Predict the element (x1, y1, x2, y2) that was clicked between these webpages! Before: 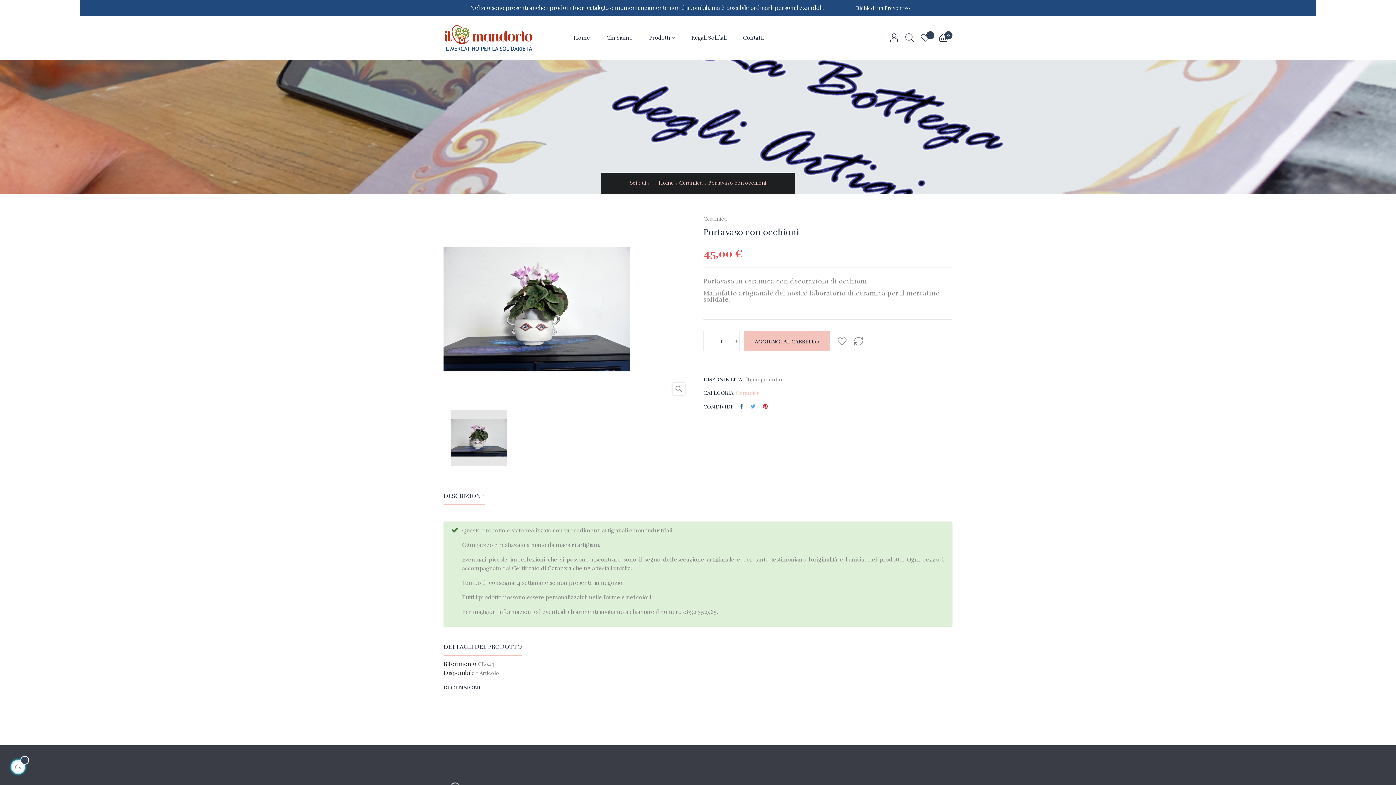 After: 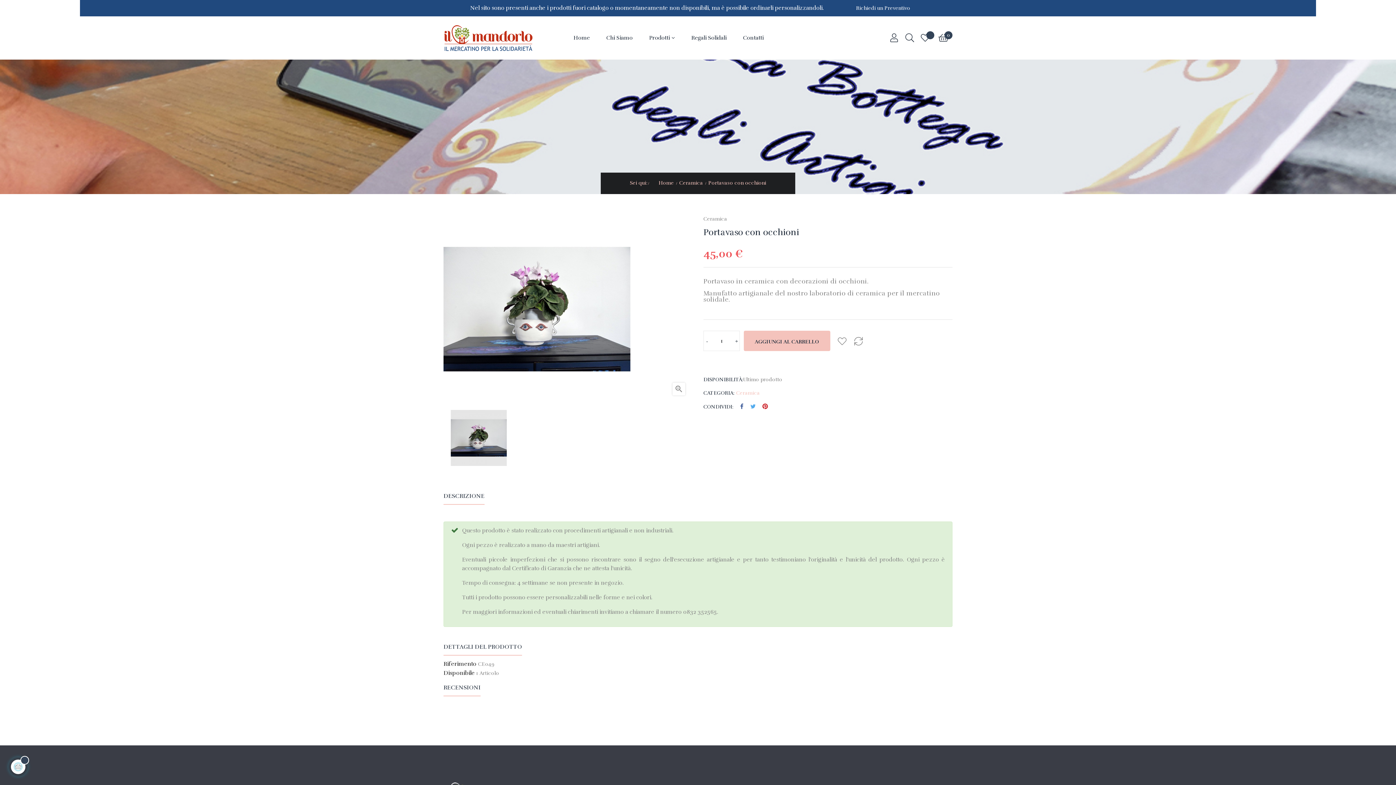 Action: bbox: (762, 403, 768, 410) label: Pinterest